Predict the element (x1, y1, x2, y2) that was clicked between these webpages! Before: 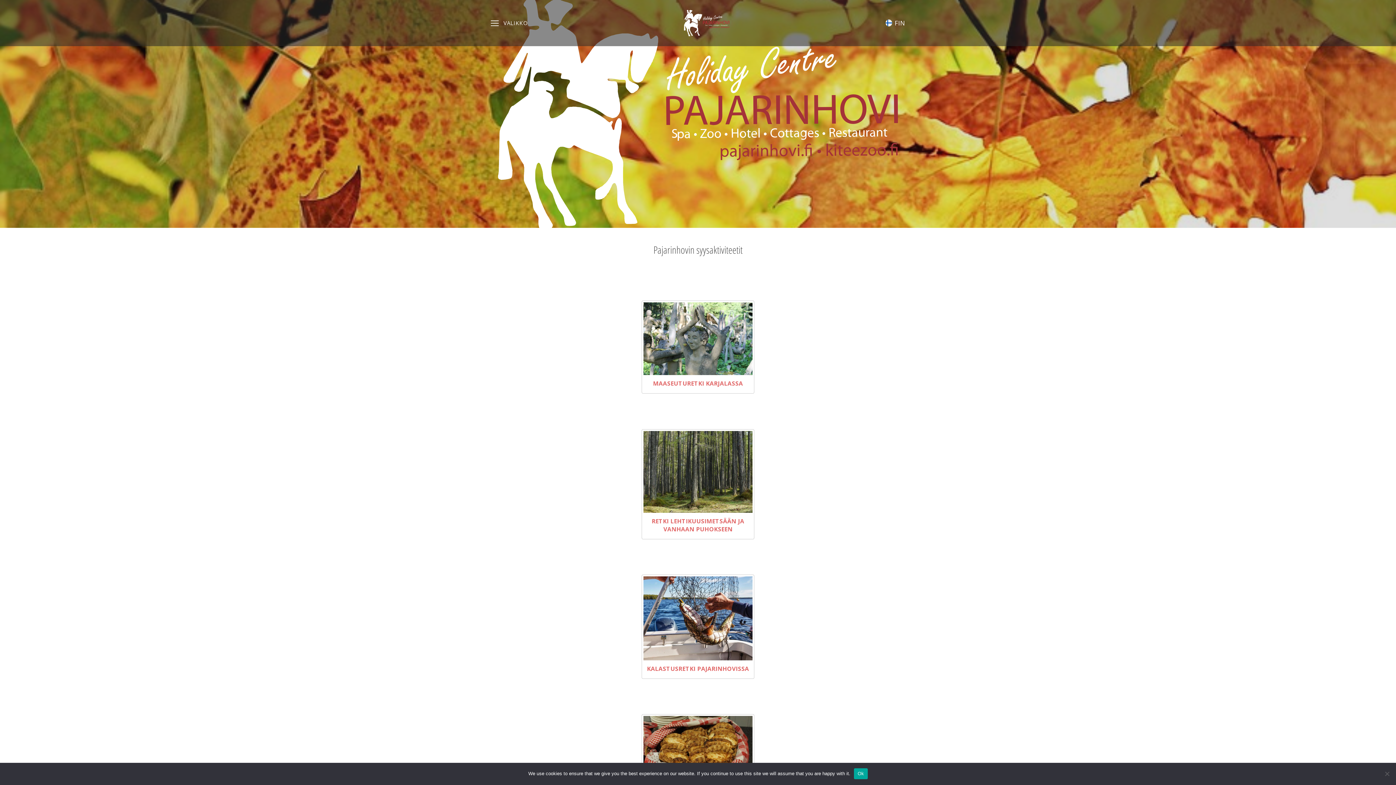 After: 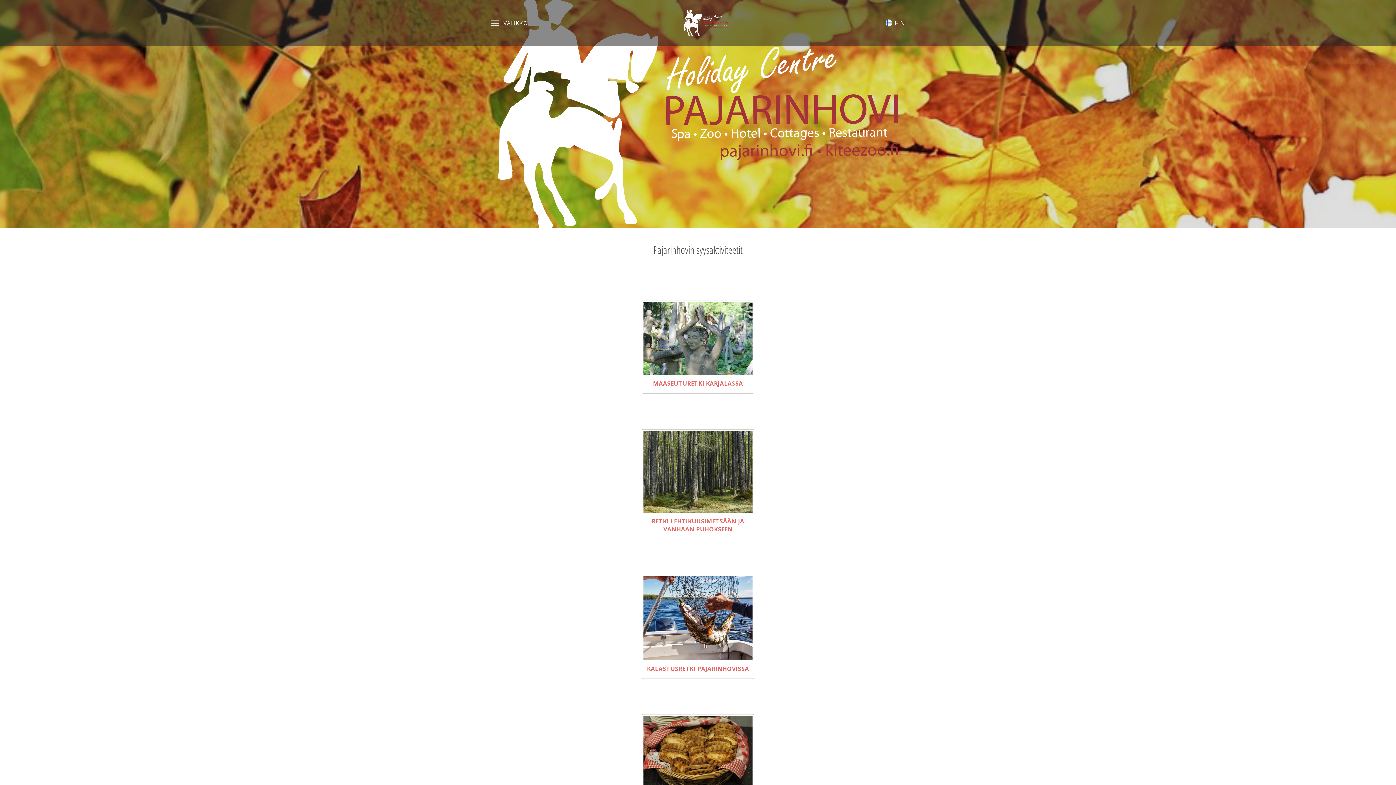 Action: bbox: (854, 768, 867, 779) label: Ok